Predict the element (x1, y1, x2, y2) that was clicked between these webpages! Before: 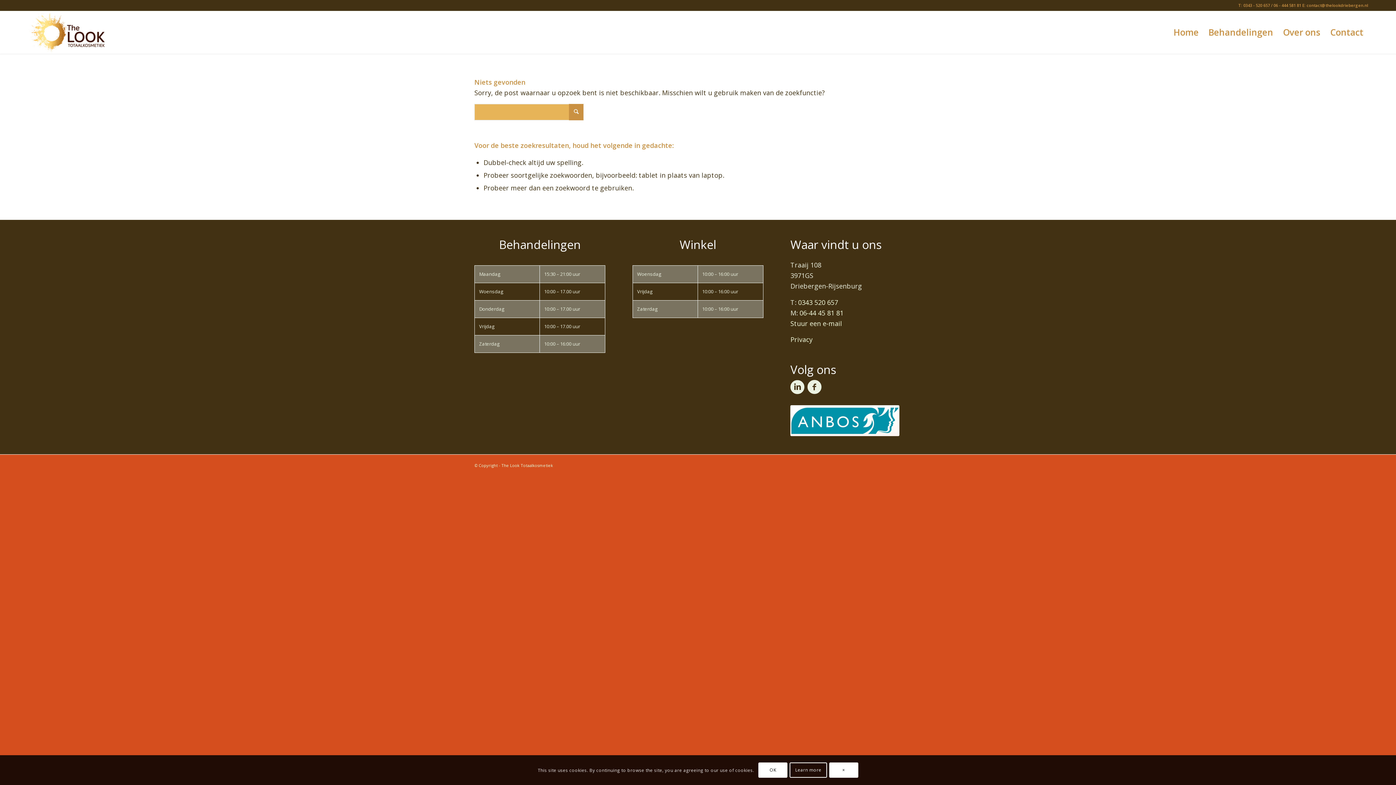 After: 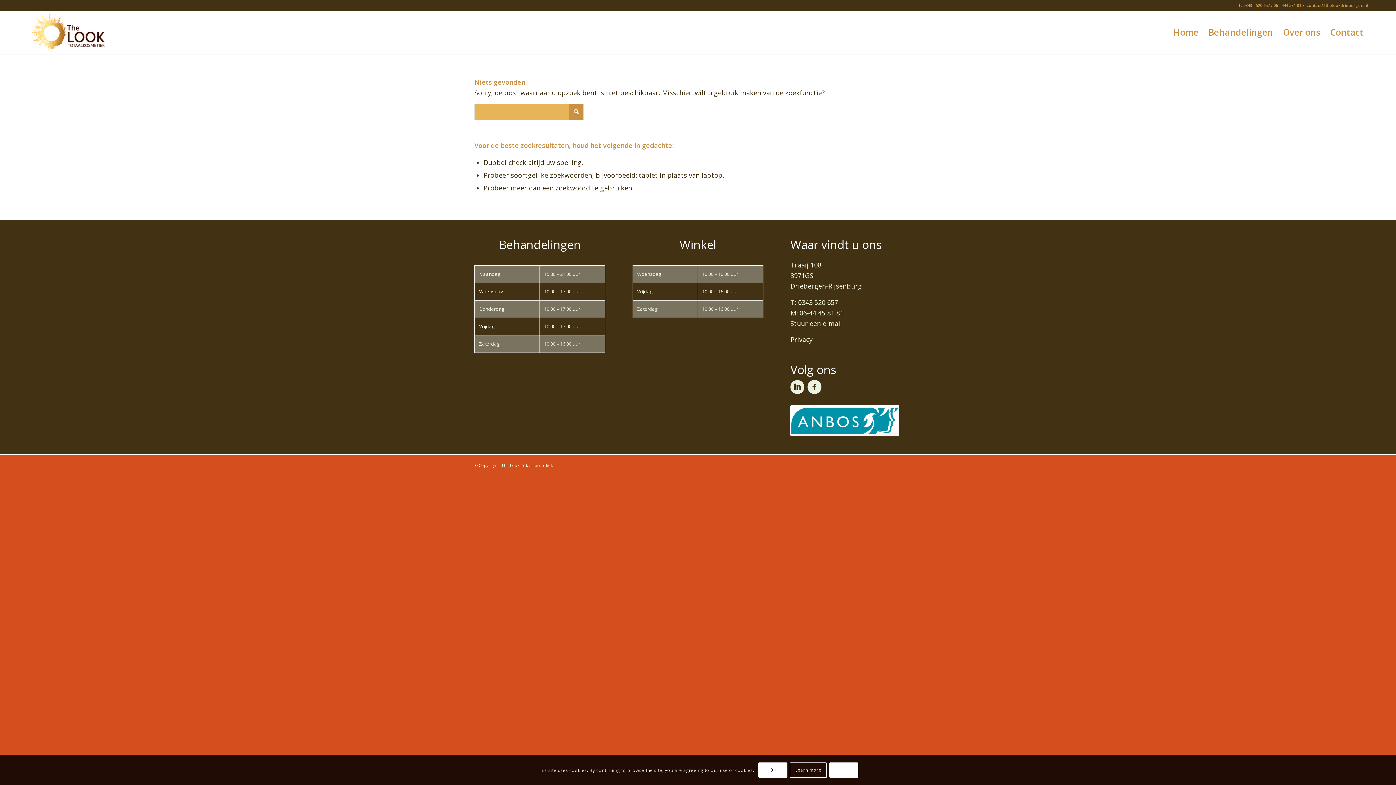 Action: bbox: (790, 379, 804, 394)